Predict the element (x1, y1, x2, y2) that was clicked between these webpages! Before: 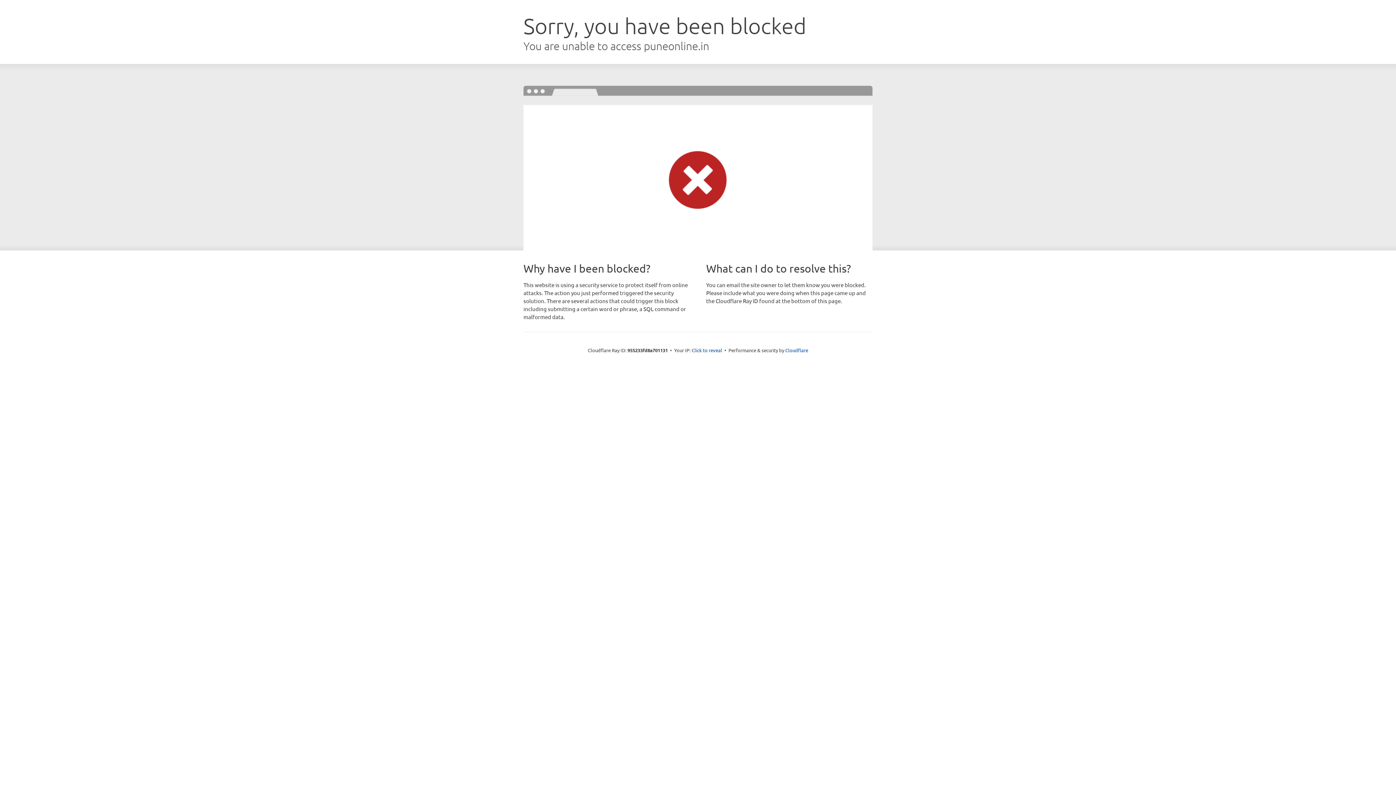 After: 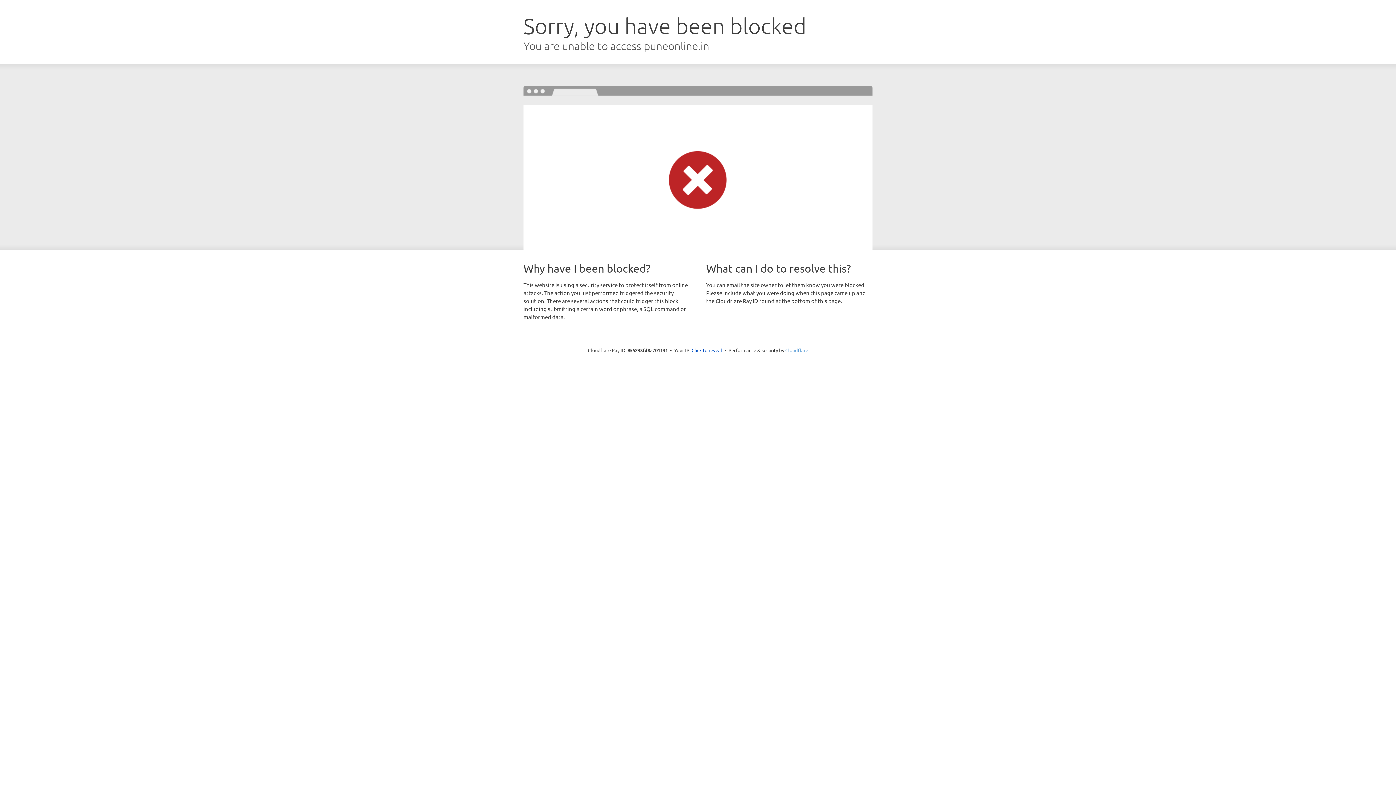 Action: bbox: (785, 347, 808, 353) label: Cloudflare